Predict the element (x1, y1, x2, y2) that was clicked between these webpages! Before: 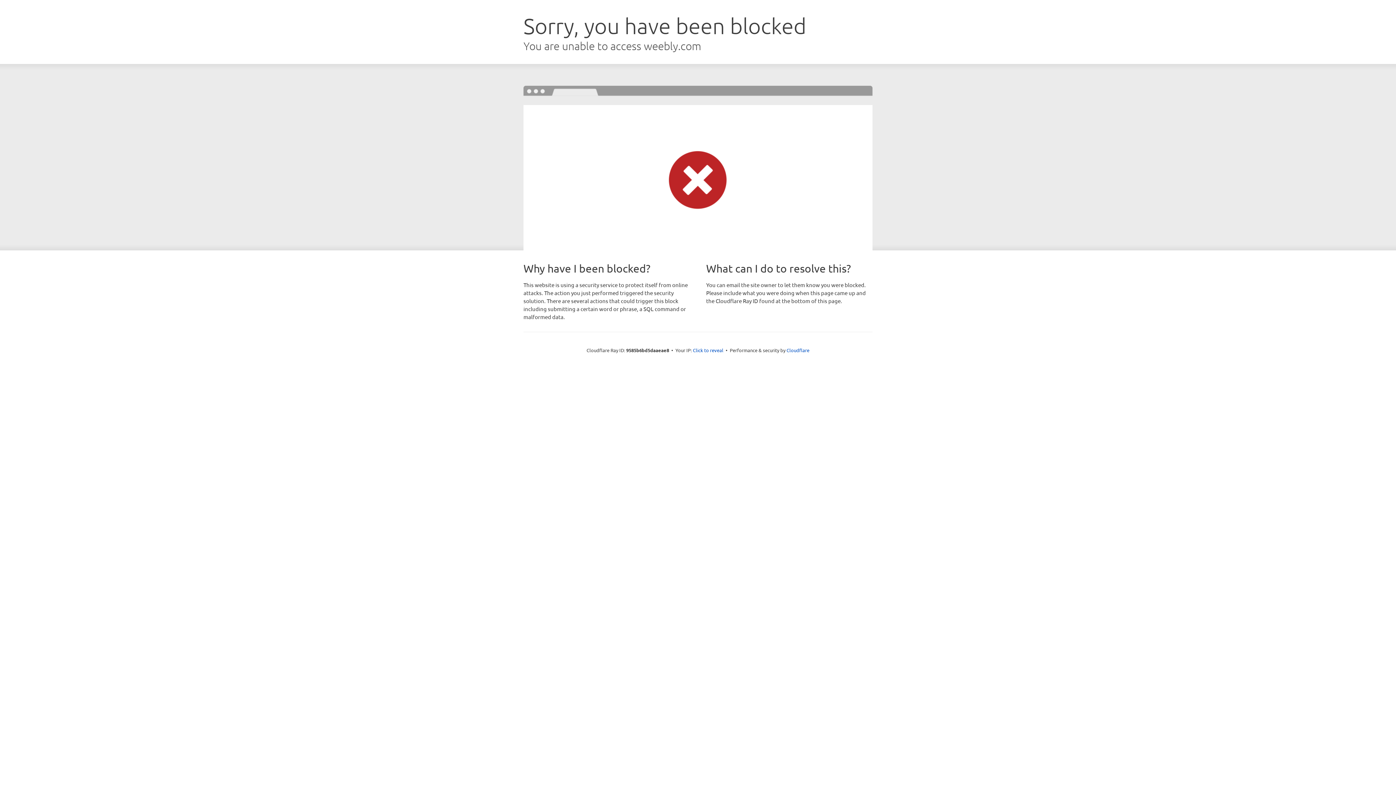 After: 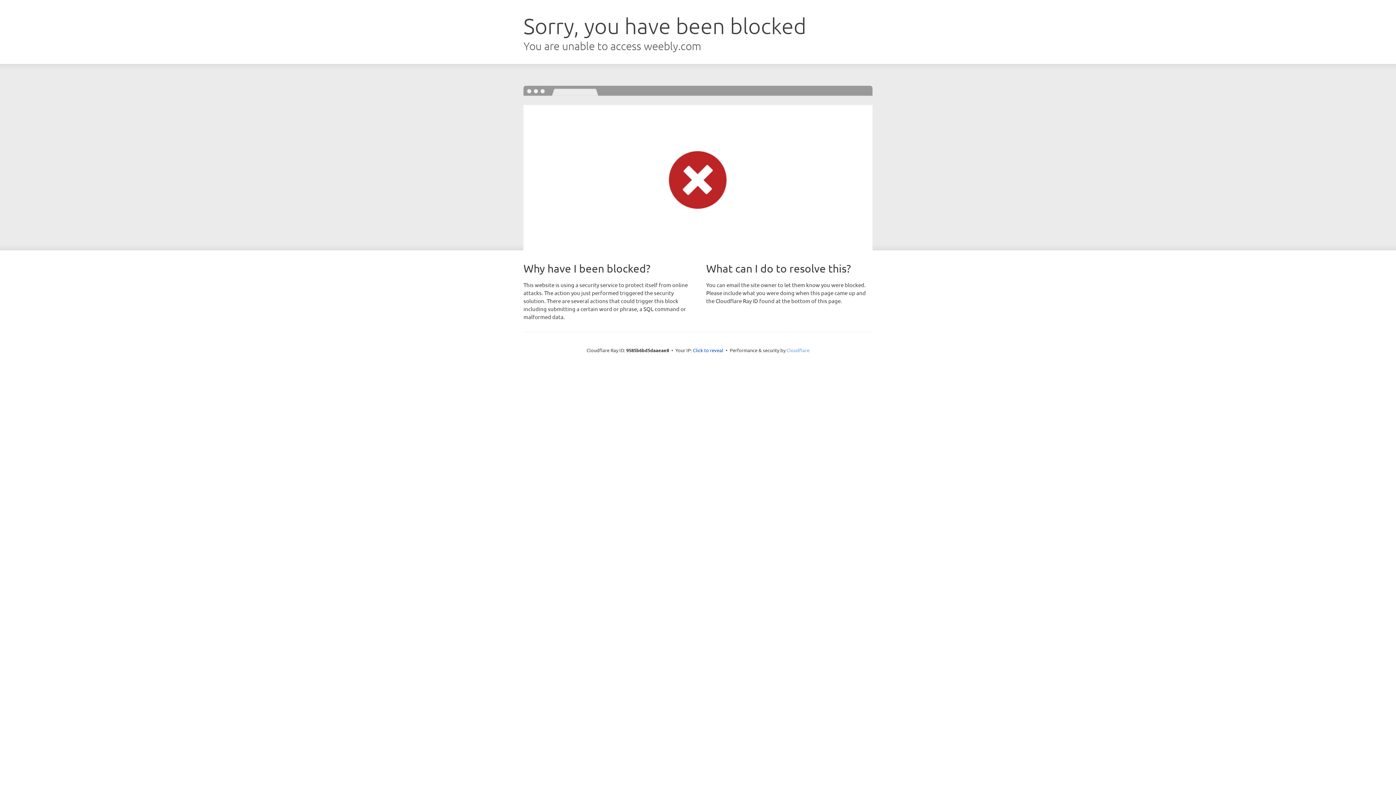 Action: label: Cloudflare bbox: (786, 347, 809, 353)